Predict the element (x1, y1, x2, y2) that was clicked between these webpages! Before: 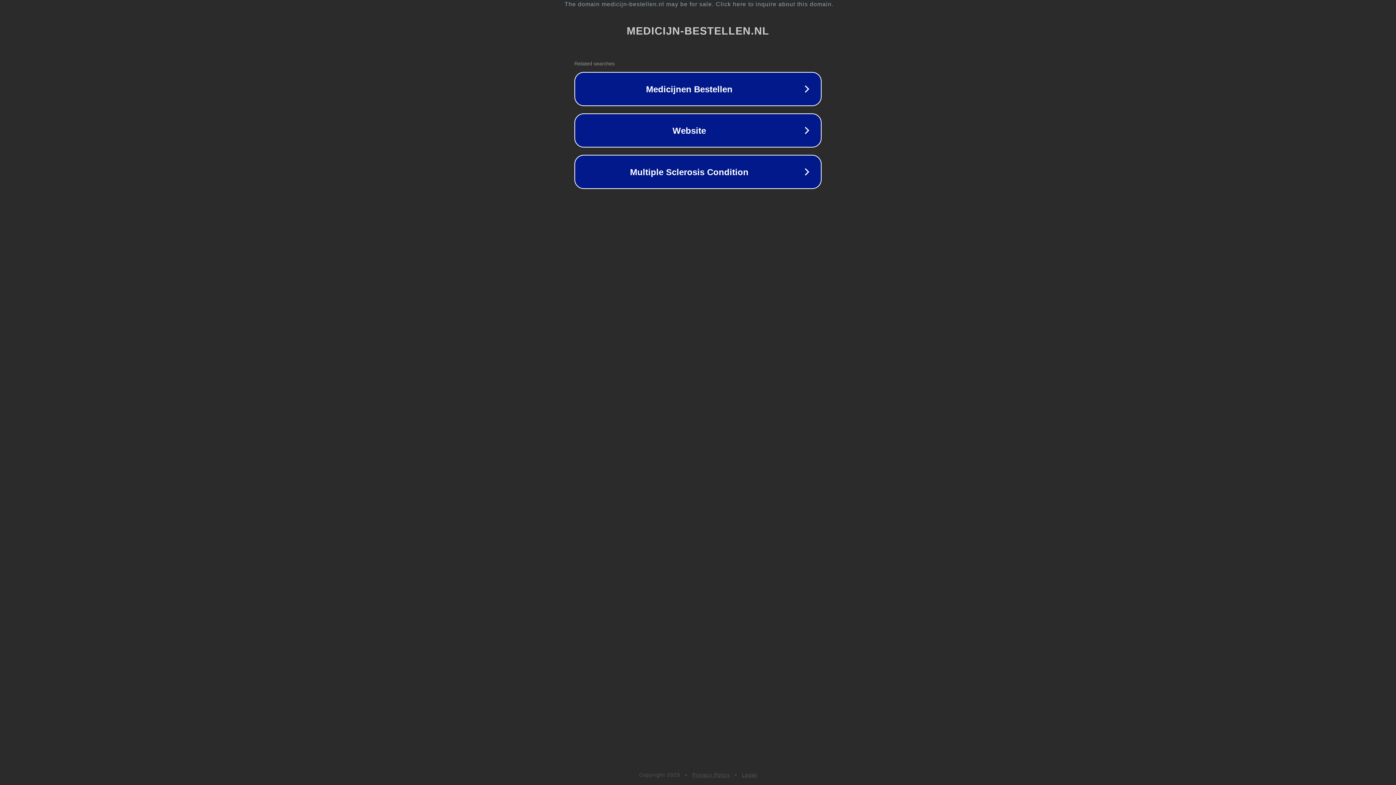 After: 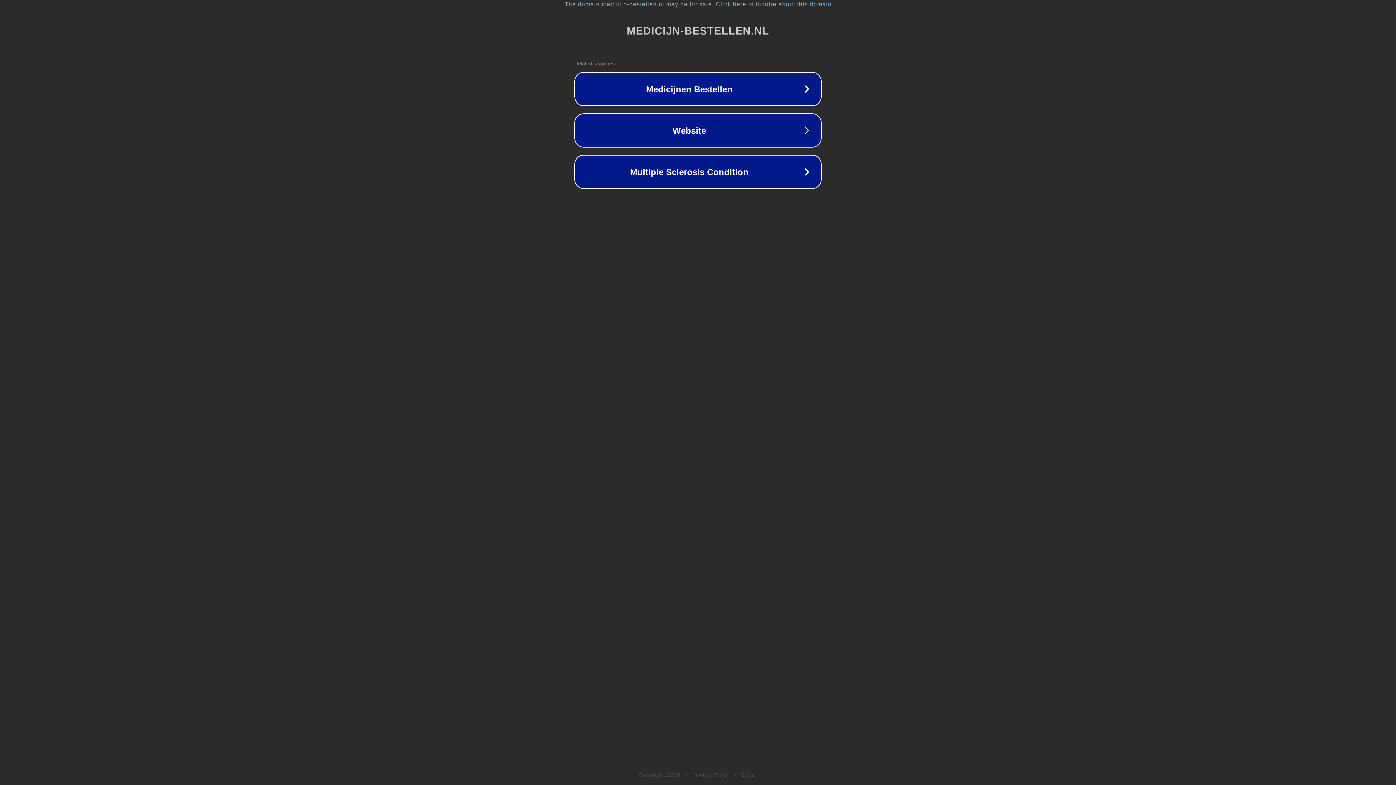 Action: label: Legal bbox: (742, 772, 757, 778)